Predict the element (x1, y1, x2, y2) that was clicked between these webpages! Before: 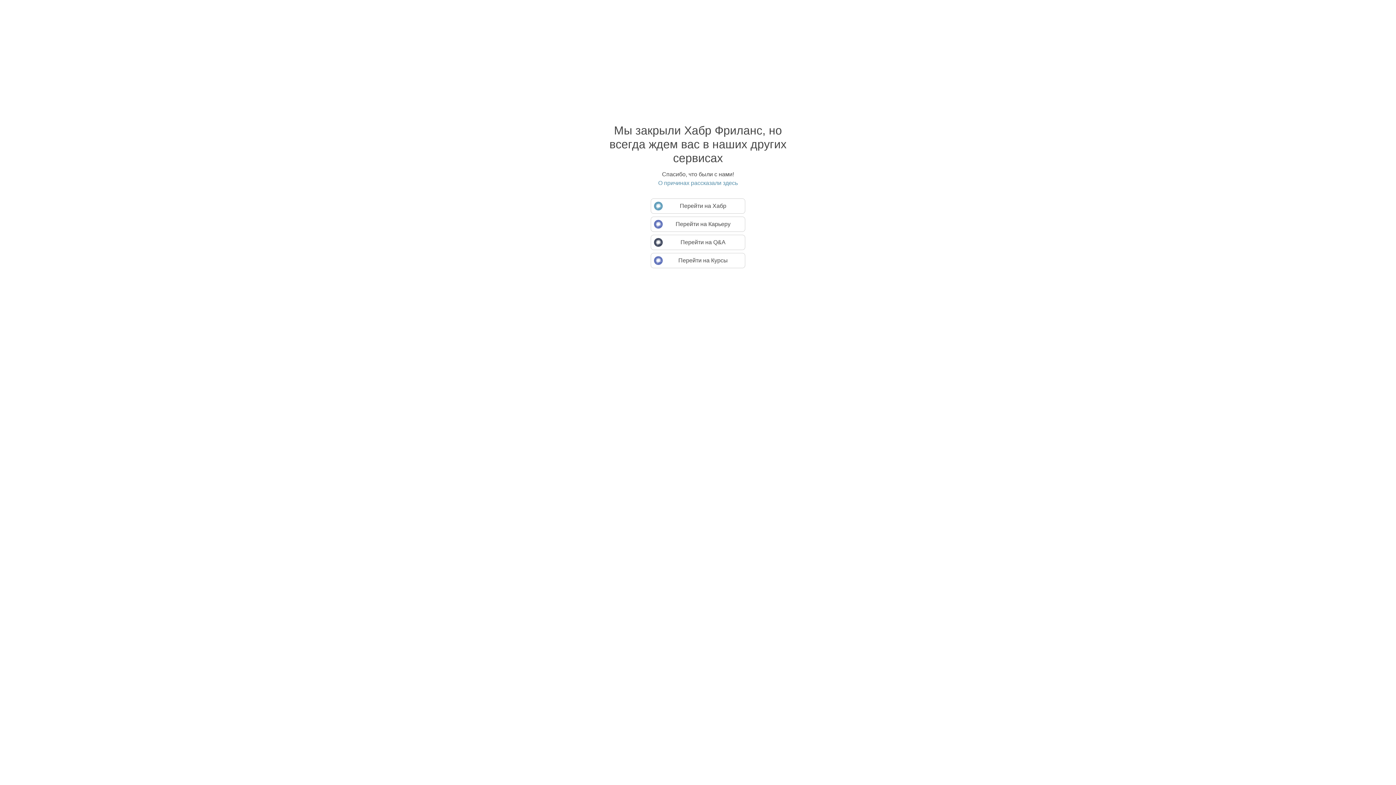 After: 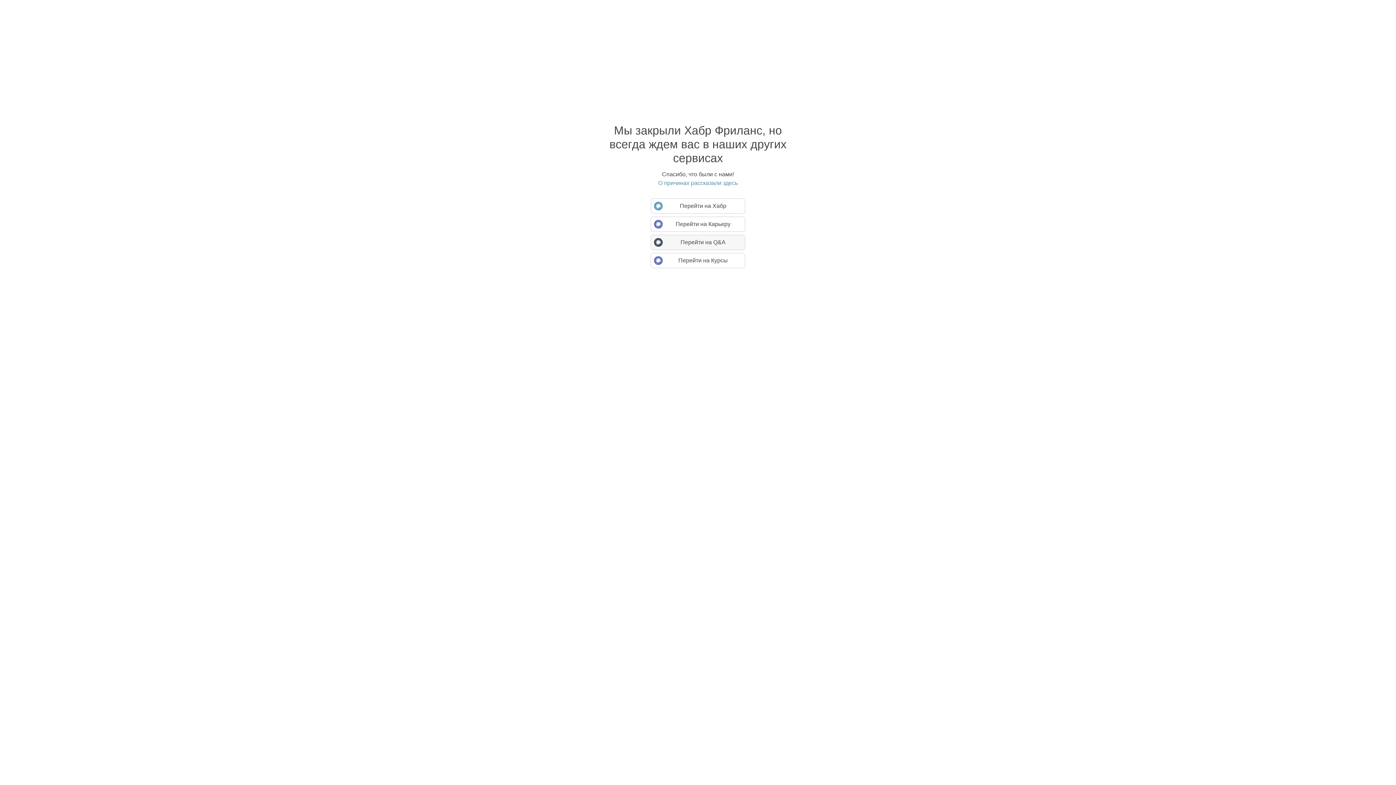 Action: bbox: (650, 234, 745, 250) label: Перейти на Q&A